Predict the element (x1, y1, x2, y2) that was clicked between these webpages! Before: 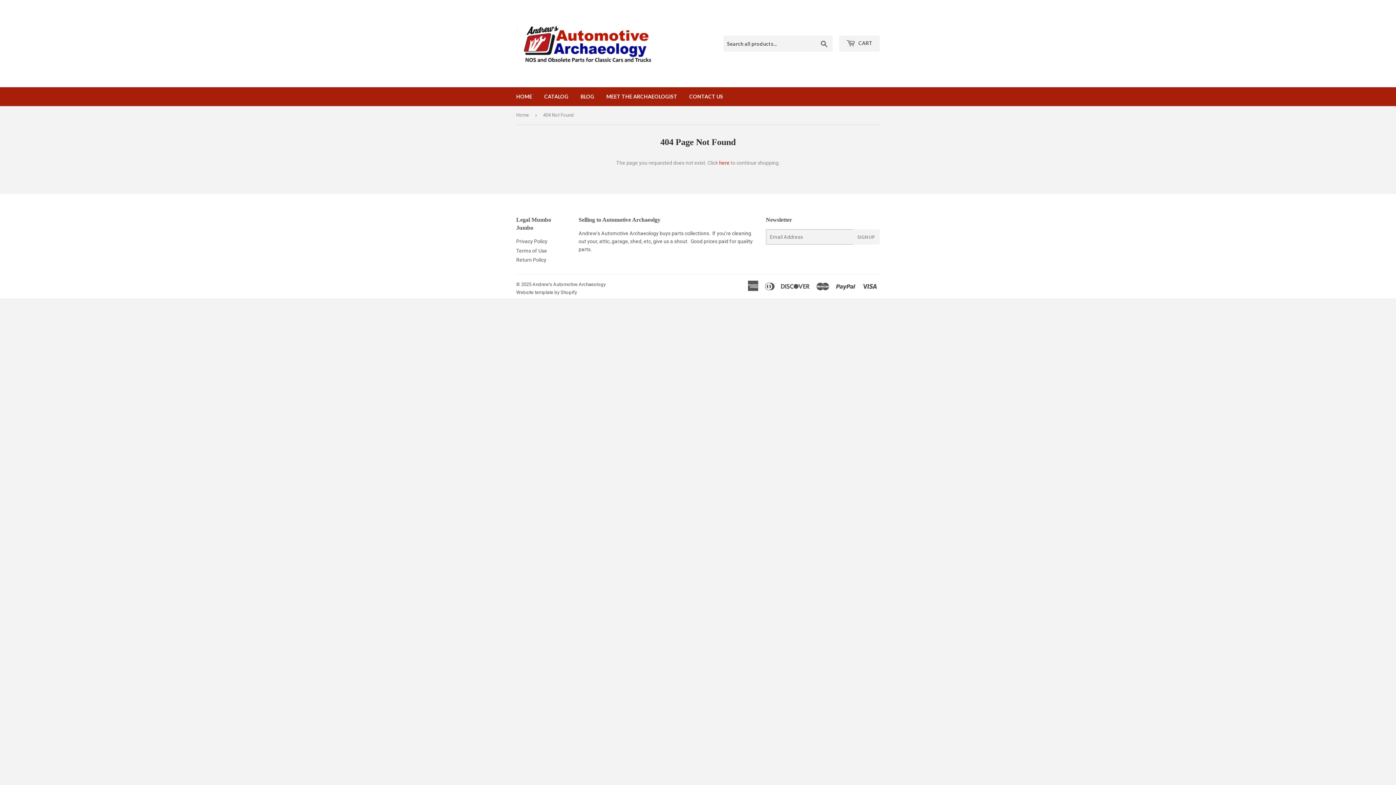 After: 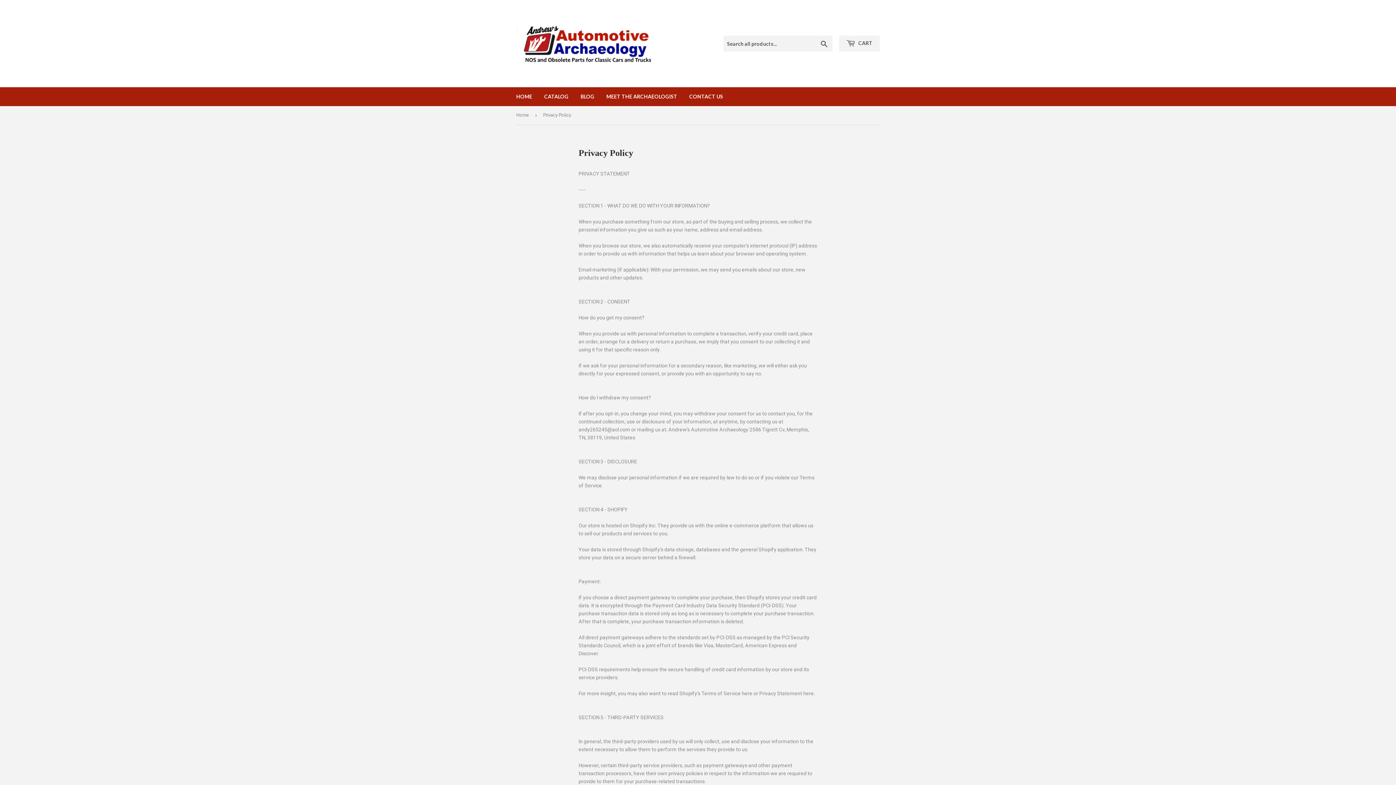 Action: bbox: (516, 238, 547, 244) label: Privacy Policy